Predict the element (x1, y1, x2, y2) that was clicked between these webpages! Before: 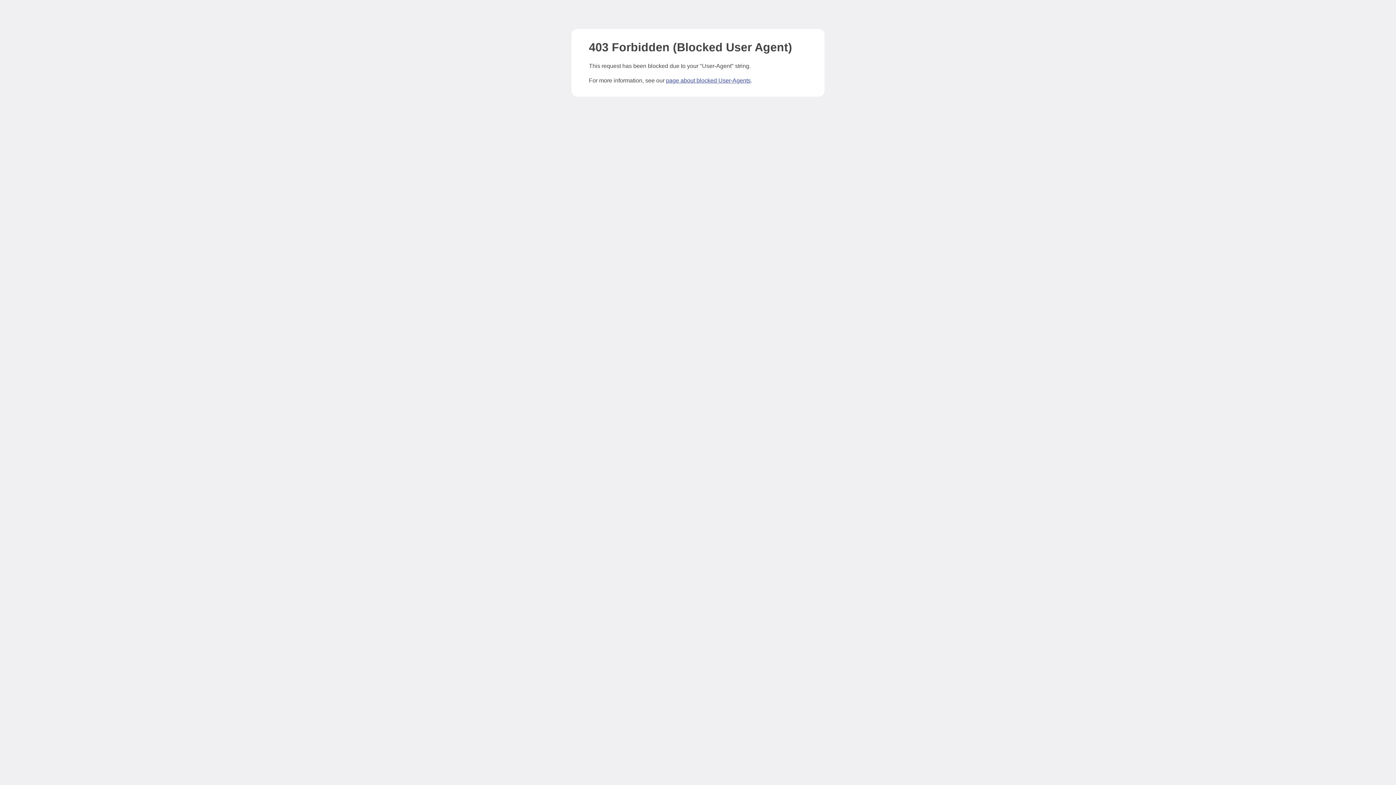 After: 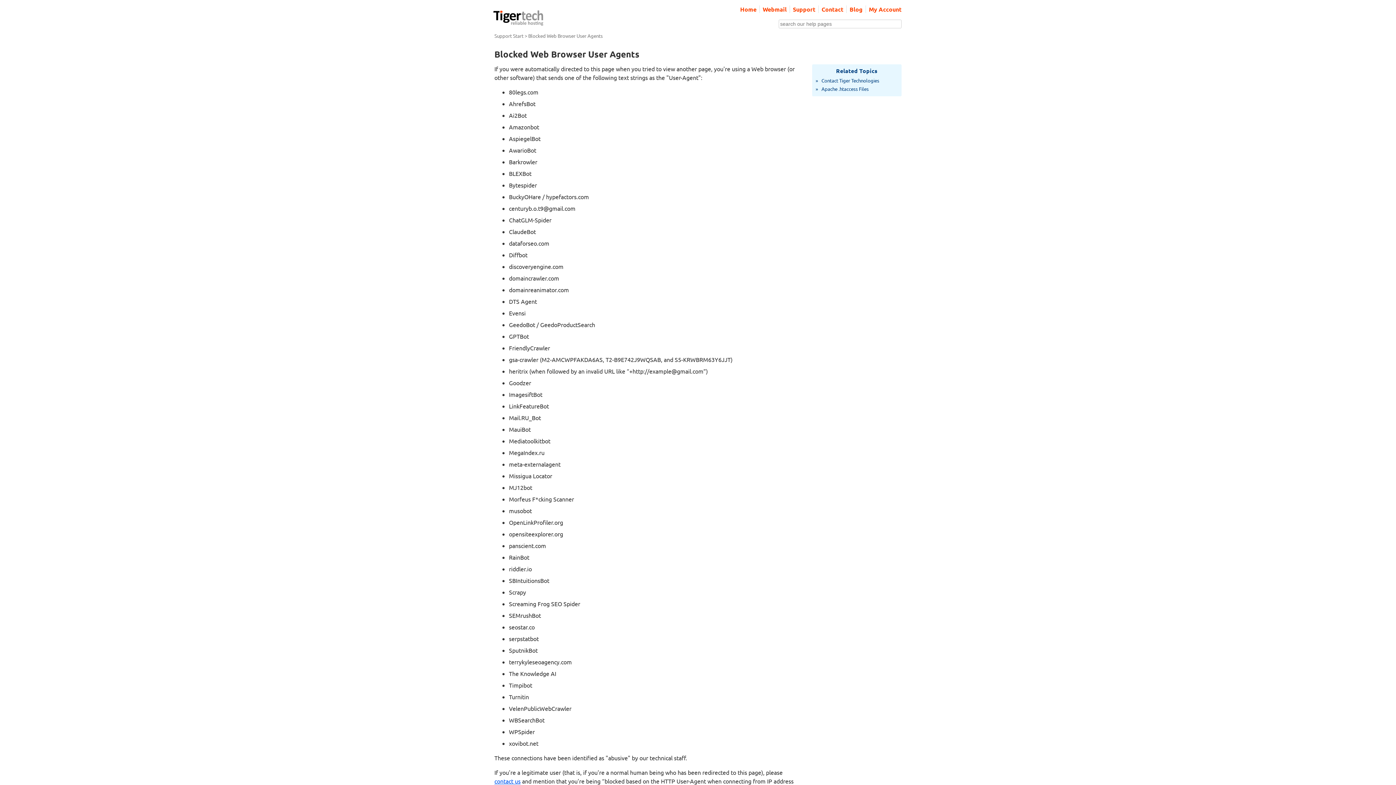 Action: label: page about blocked User-Agents bbox: (666, 77, 750, 83)